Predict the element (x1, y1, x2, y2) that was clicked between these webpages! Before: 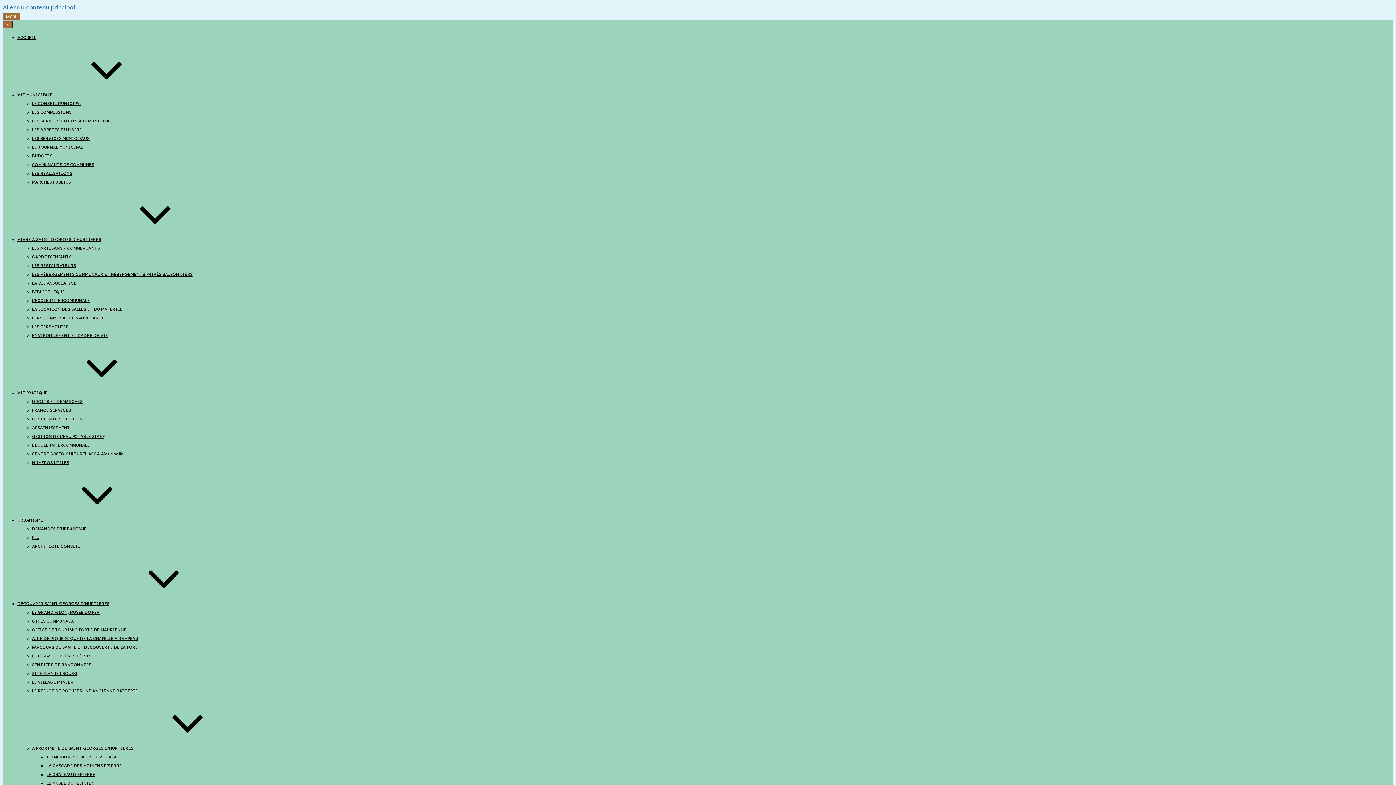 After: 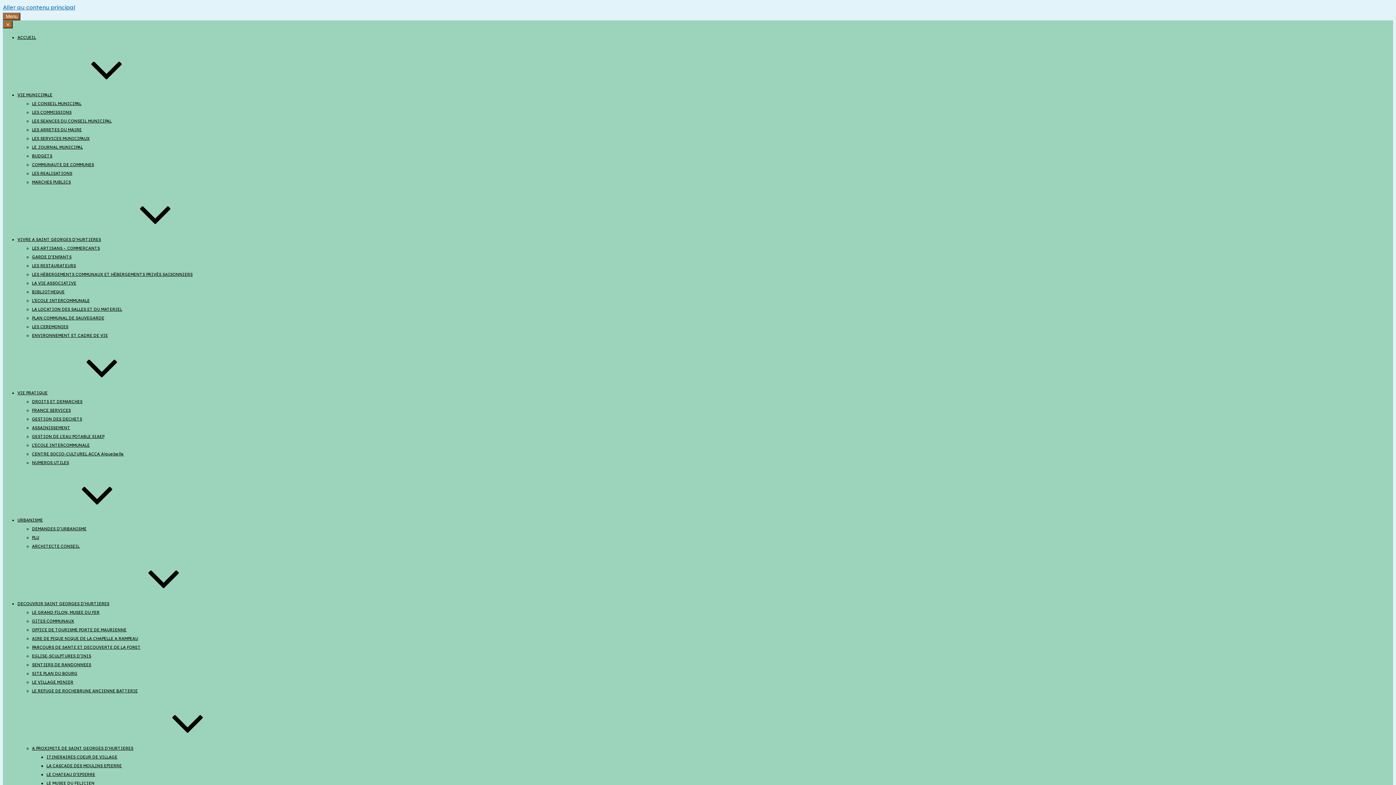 Action: label: GESTION DES DECHETS bbox: (32, 416, 82, 421)